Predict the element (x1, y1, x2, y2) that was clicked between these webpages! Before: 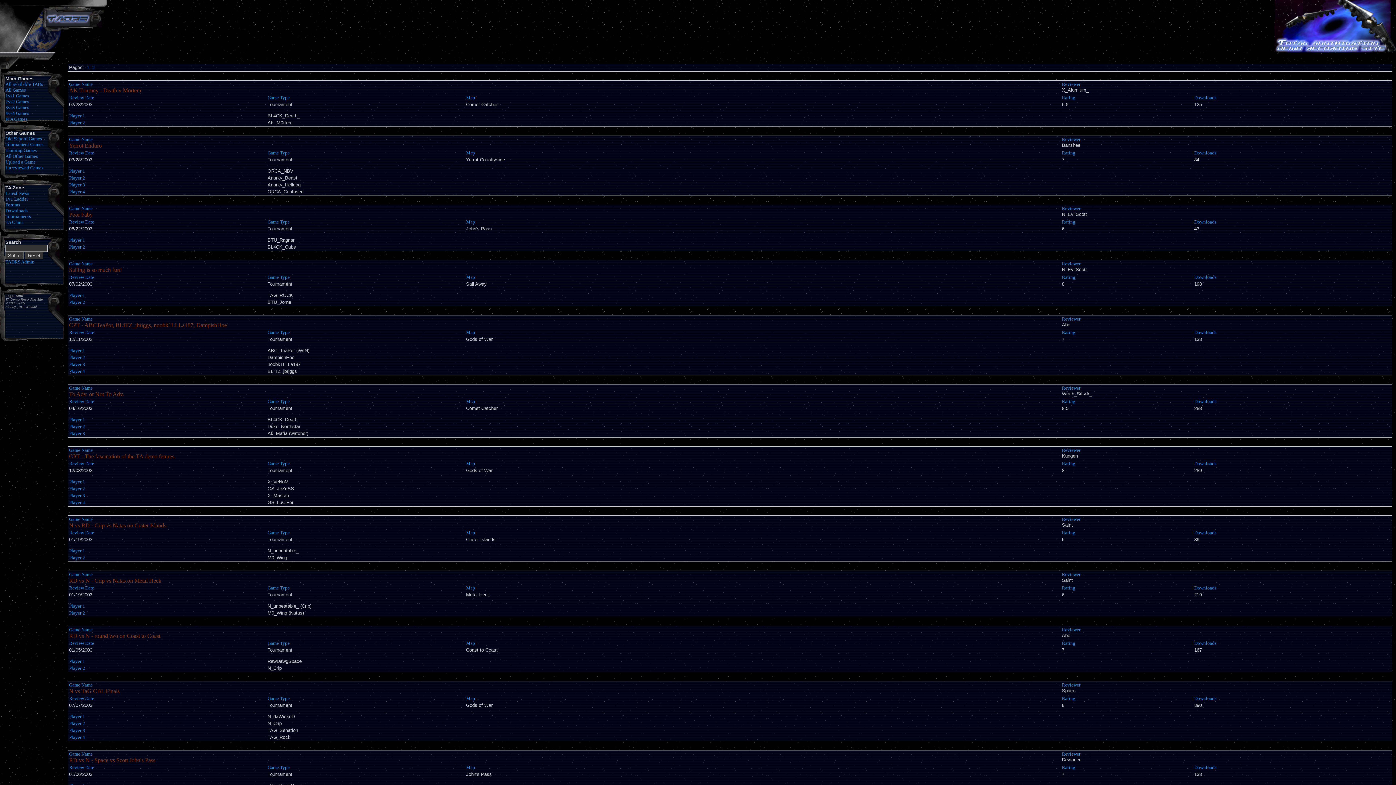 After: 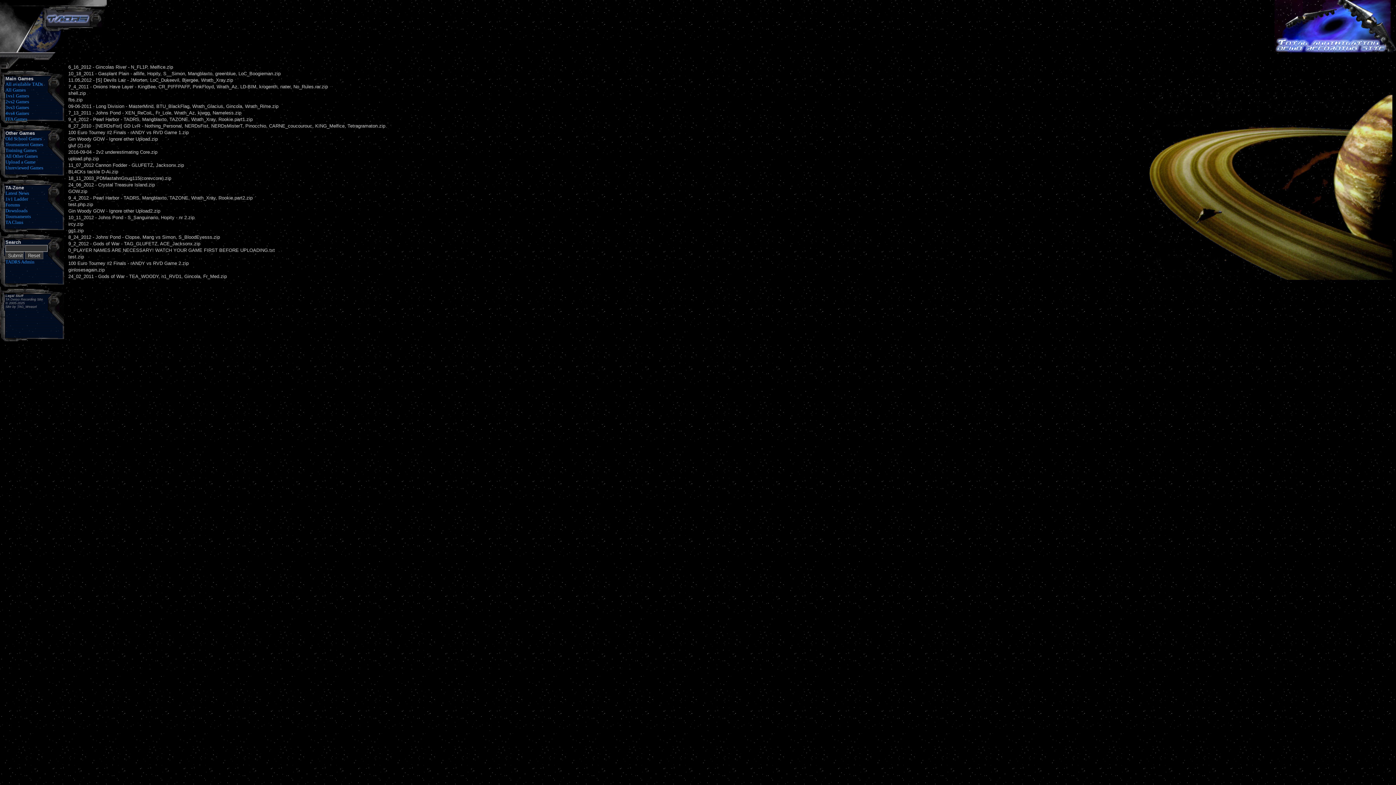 Action: label: Unreviewed Games bbox: (5, 165, 43, 170)